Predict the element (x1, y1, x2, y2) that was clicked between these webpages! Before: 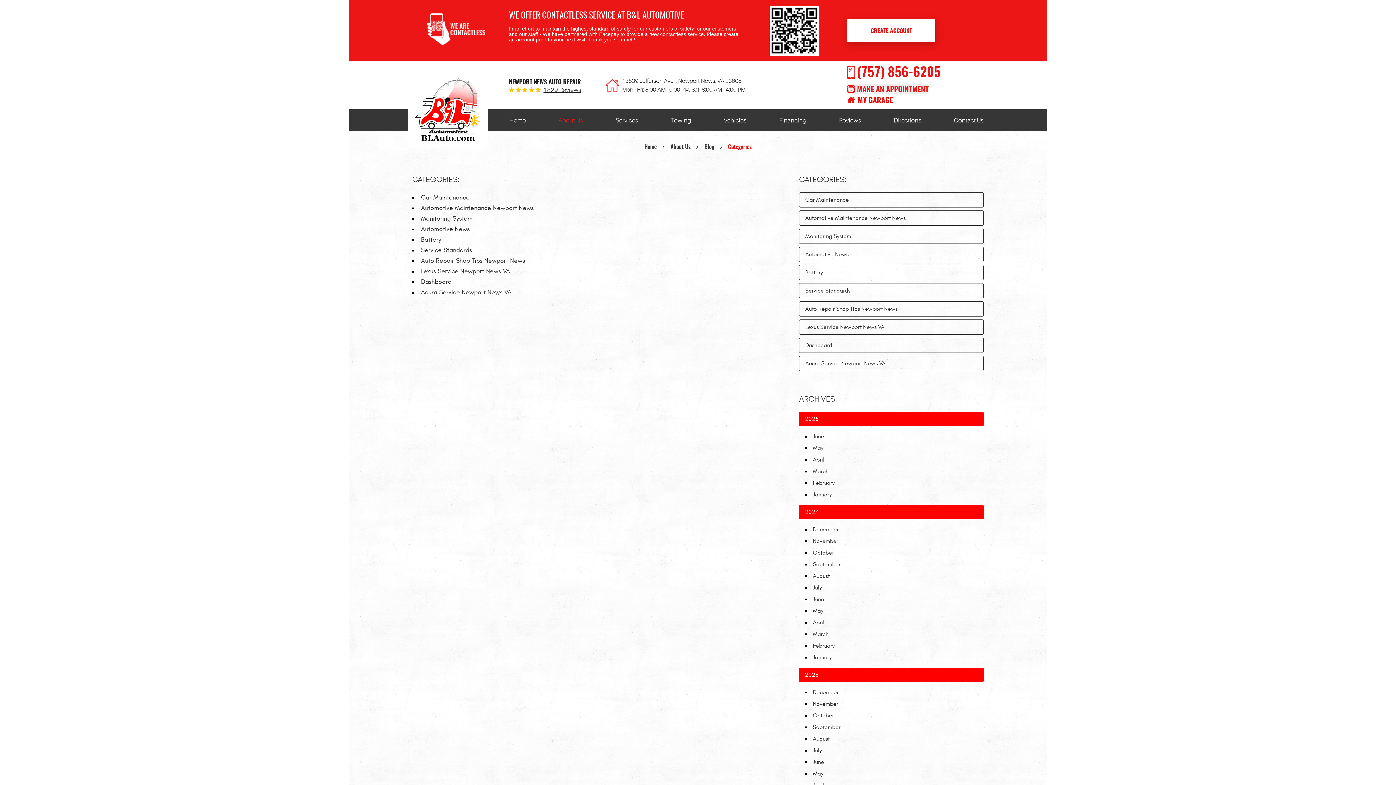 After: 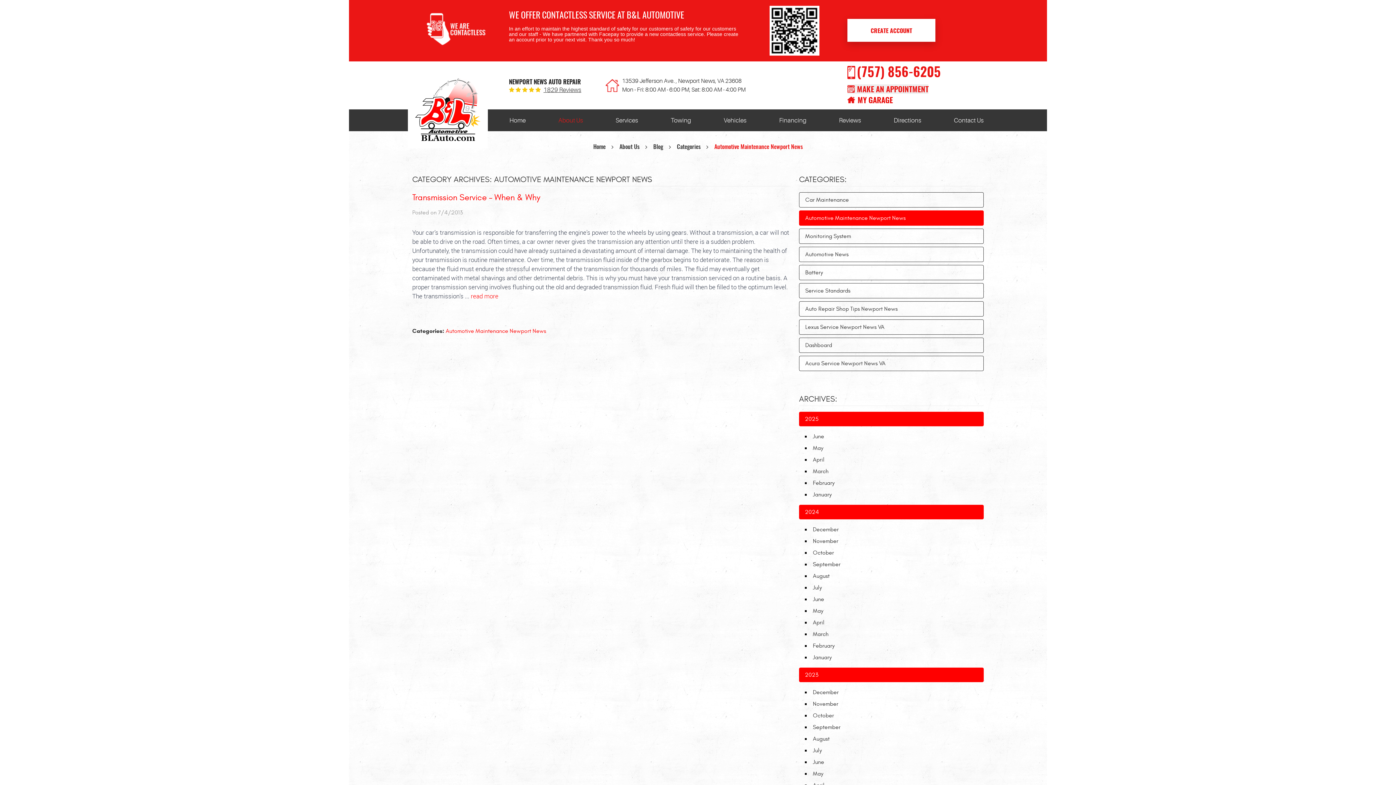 Action: label: Automotive Maintenance Newport News bbox: (799, 210, 983, 225)